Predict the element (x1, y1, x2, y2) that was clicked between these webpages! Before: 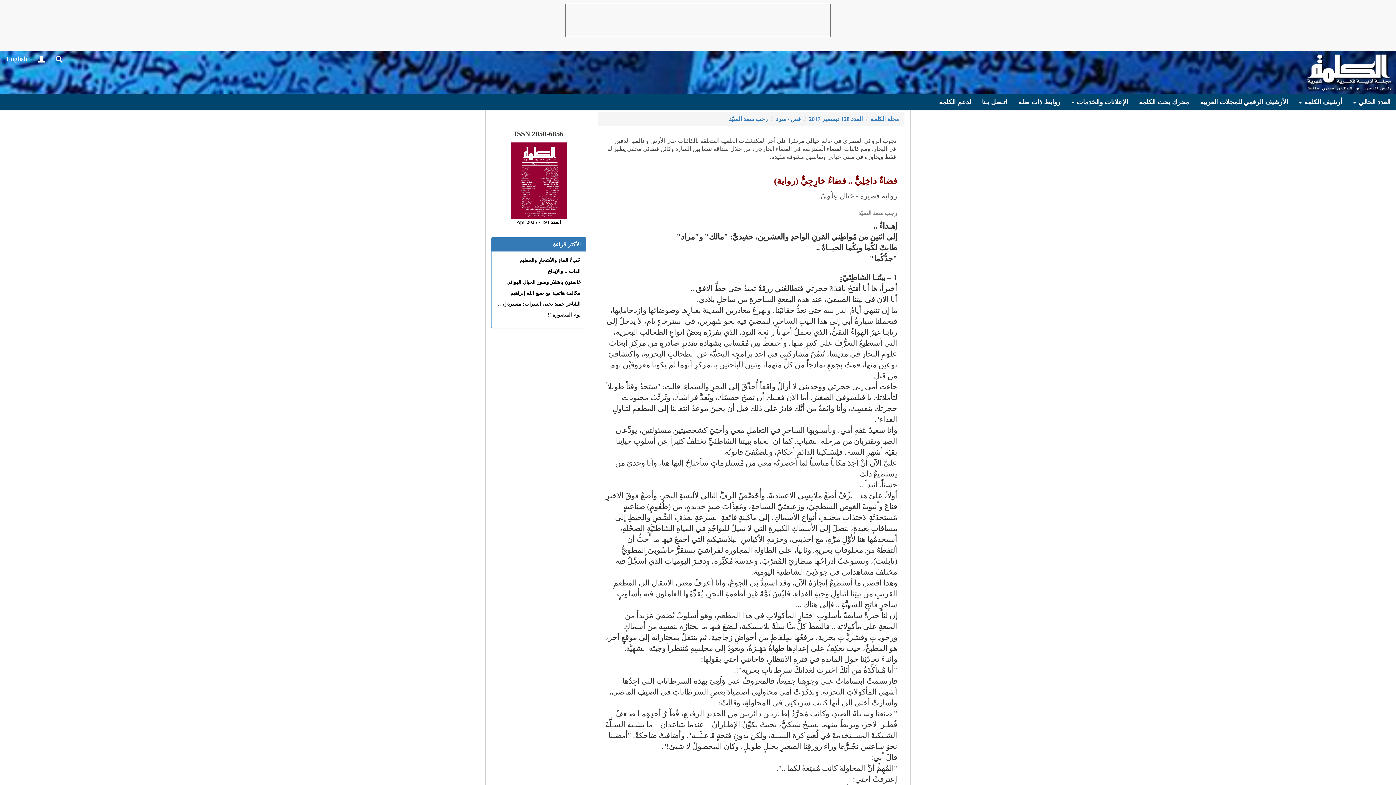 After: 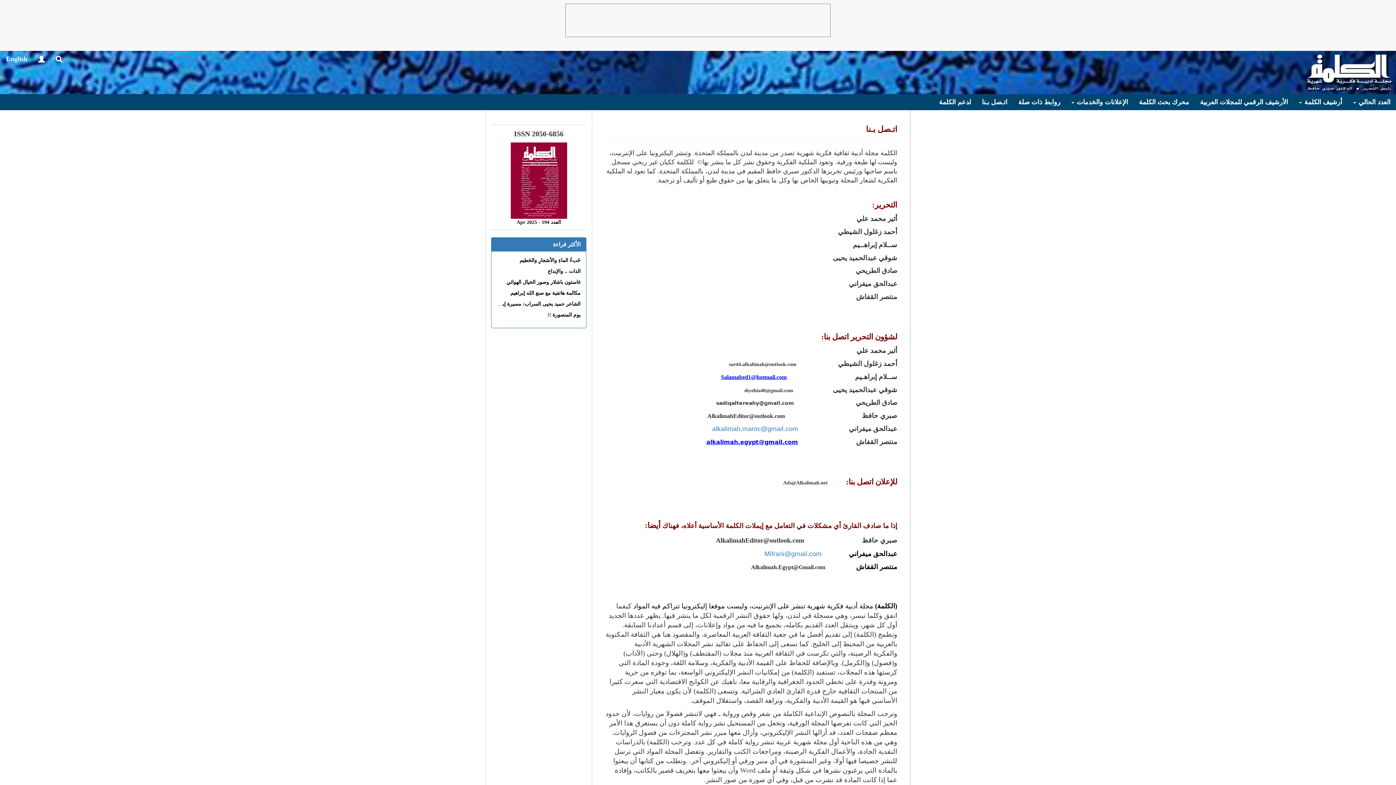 Action: label: اتـصل بـنا bbox: (976, 94, 1013, 110)